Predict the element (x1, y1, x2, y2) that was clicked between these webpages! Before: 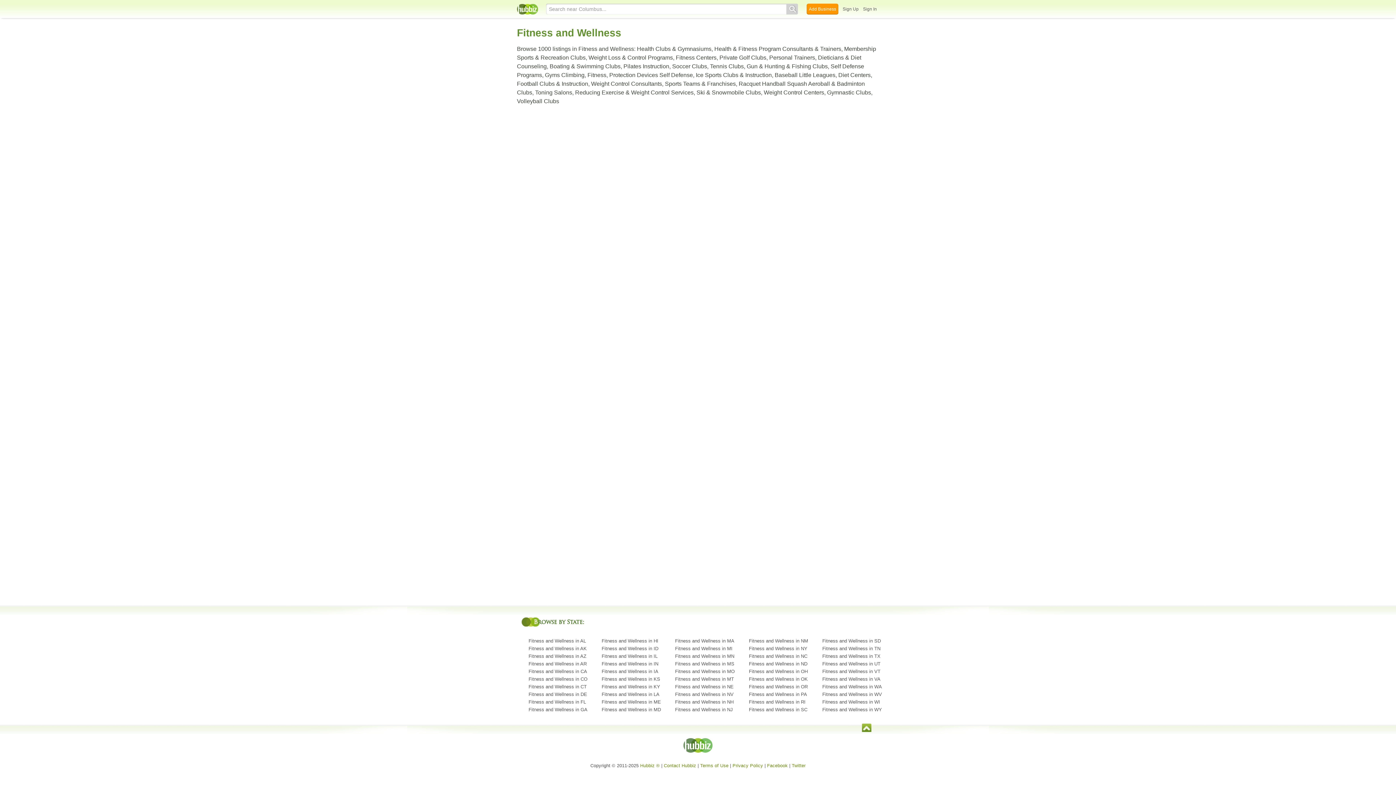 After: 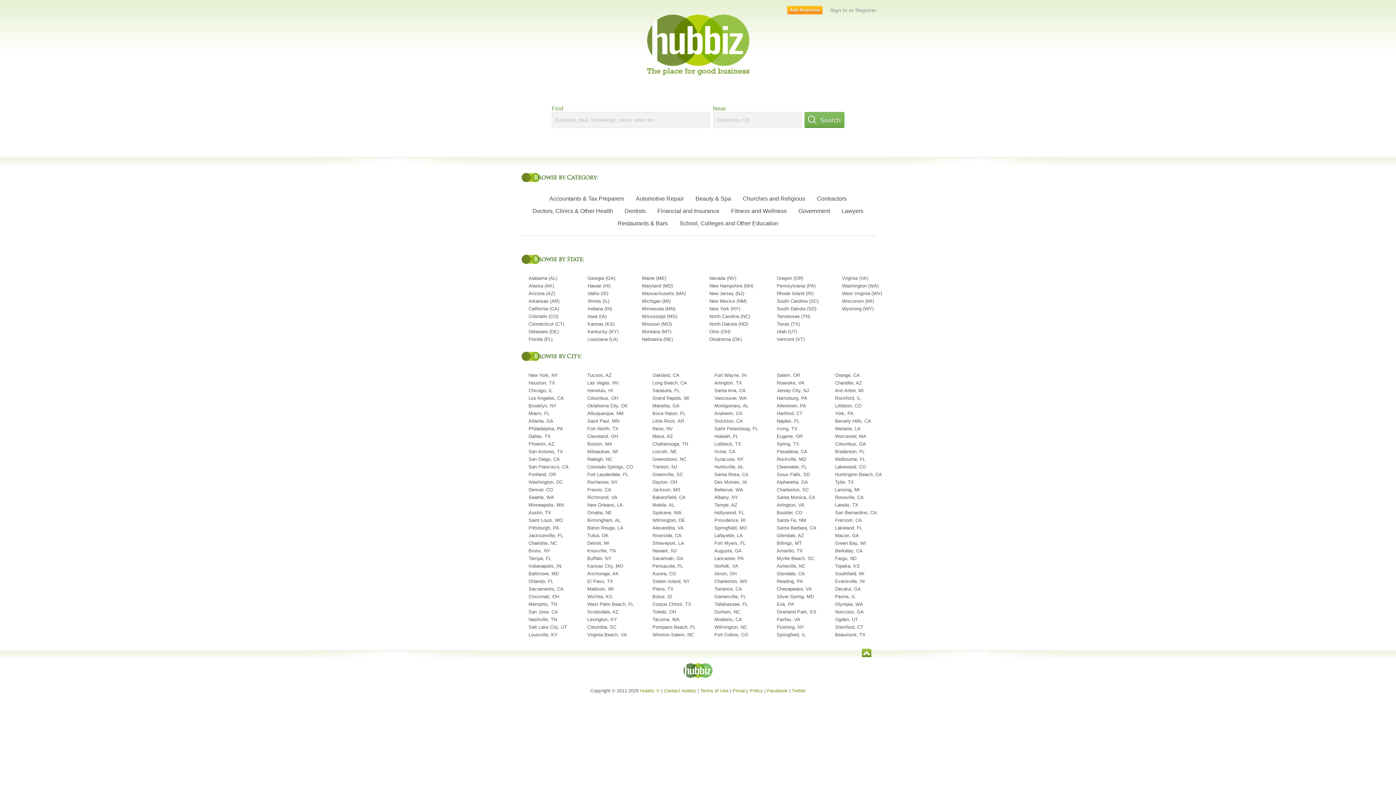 Action: bbox: (517, 3, 538, 14)